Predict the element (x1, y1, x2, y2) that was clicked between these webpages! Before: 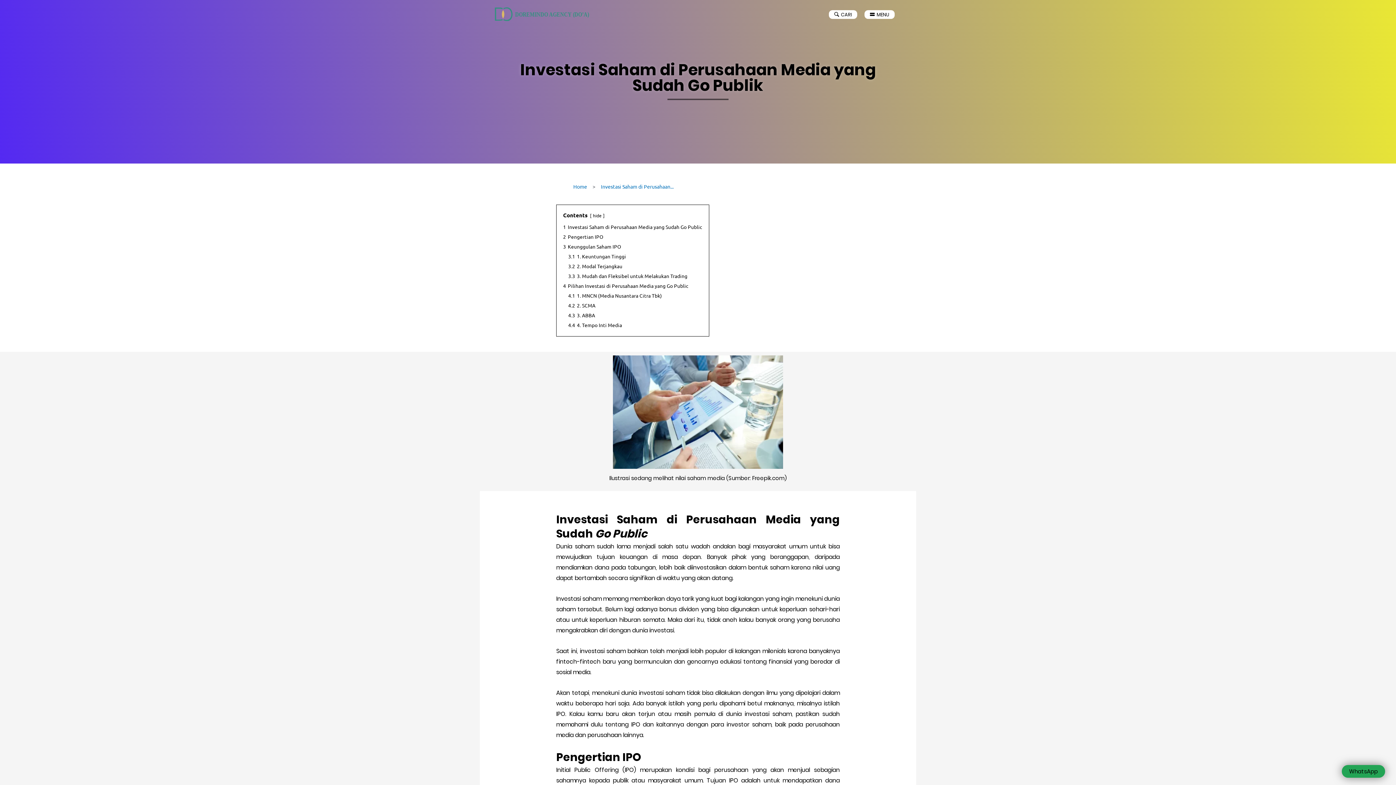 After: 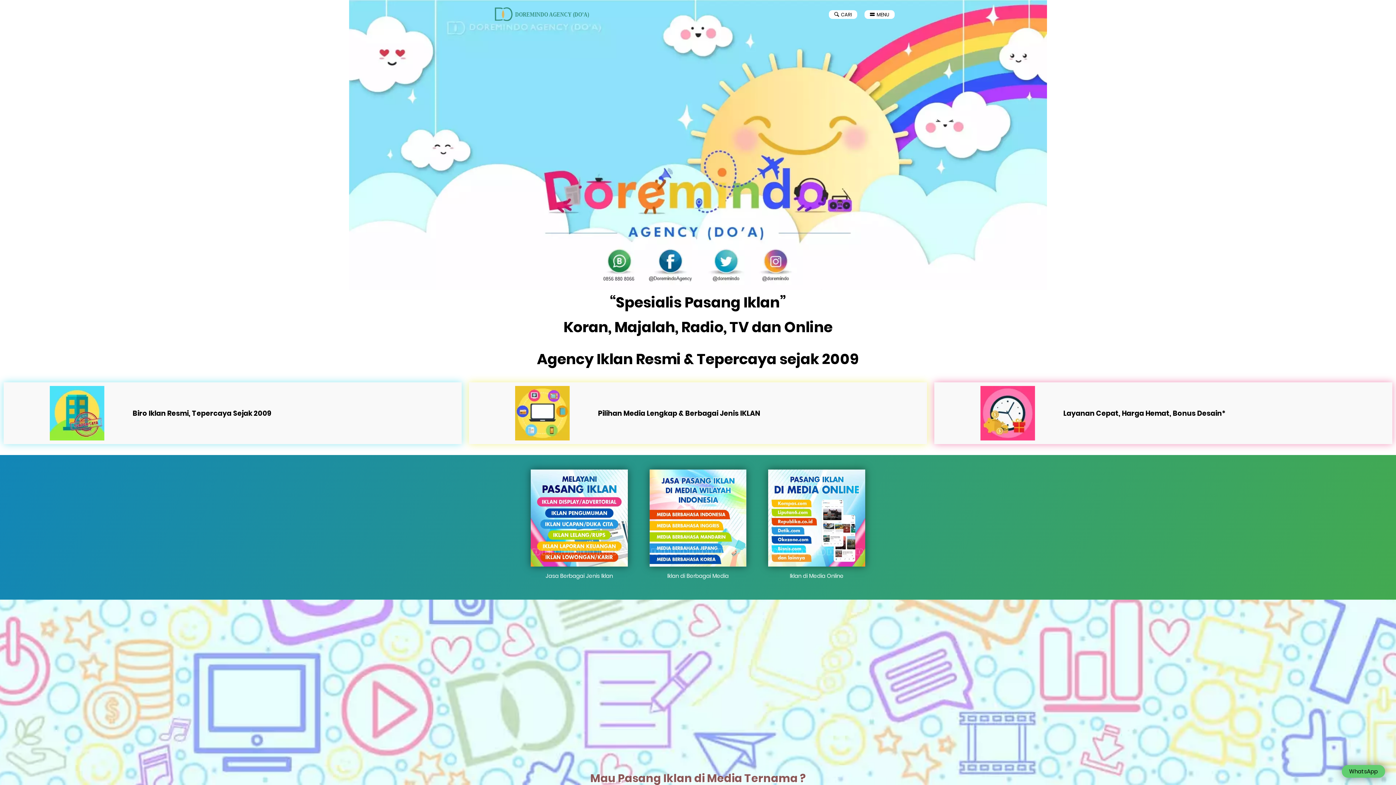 Action: bbox: (494, 7, 603, 21)